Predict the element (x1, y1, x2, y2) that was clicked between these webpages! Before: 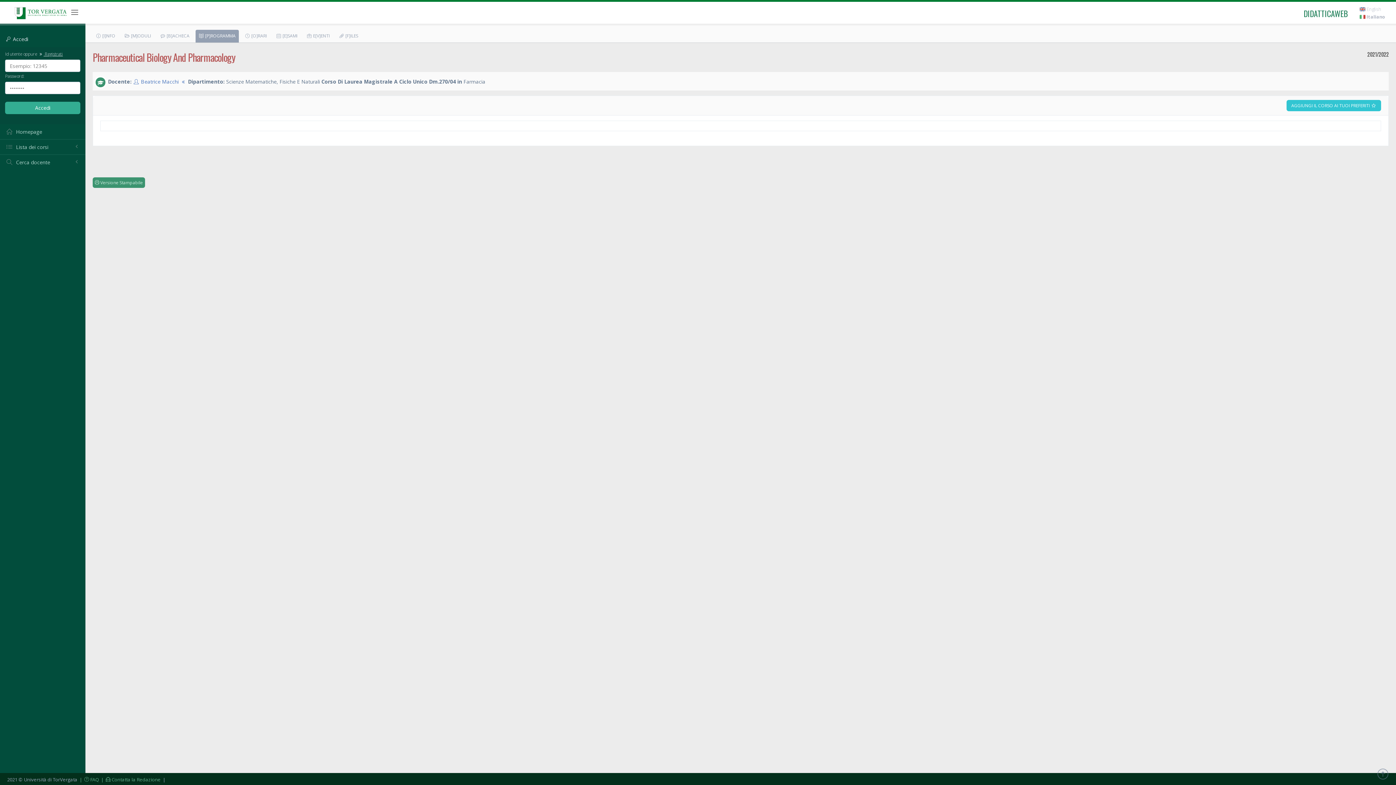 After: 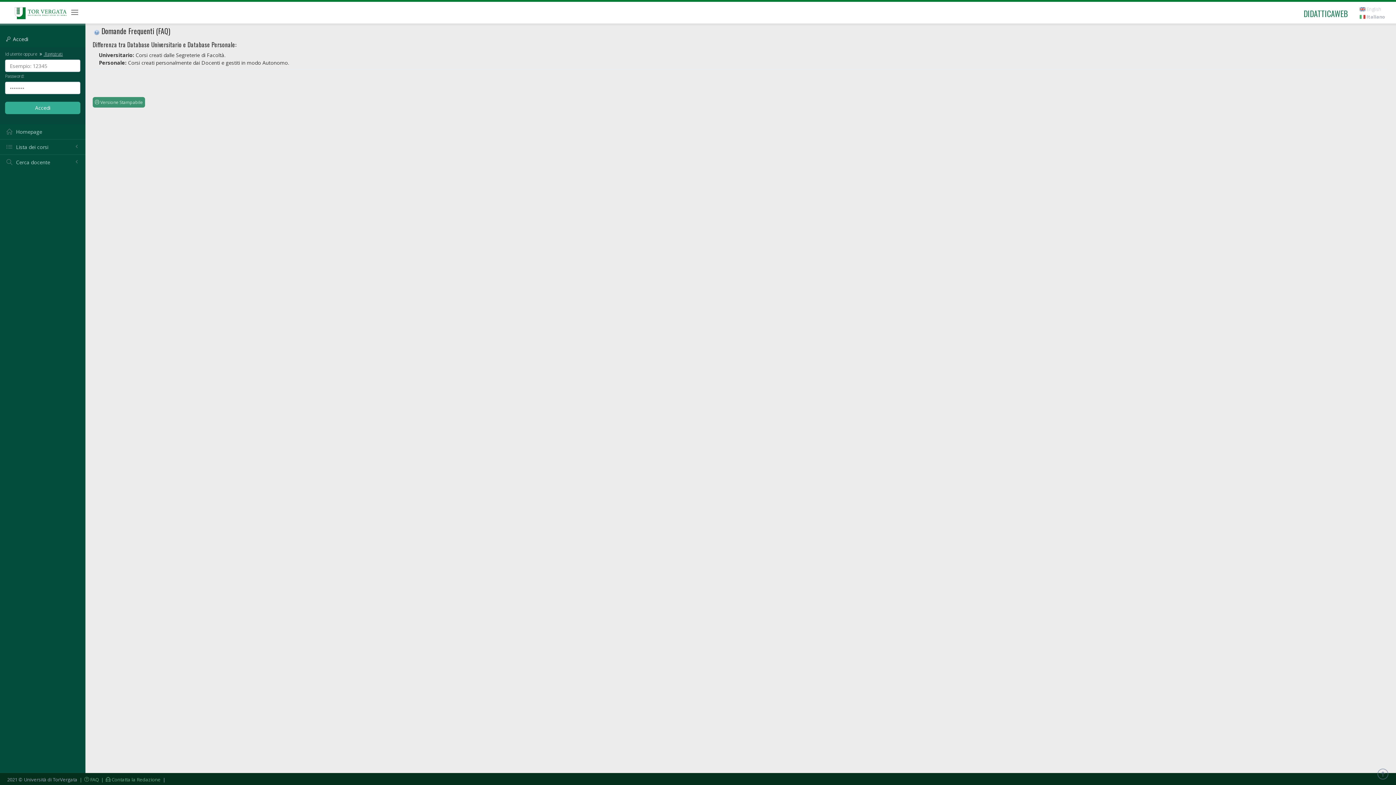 Action: bbox: (78, 776, 98, 783) label:  |   FAQ